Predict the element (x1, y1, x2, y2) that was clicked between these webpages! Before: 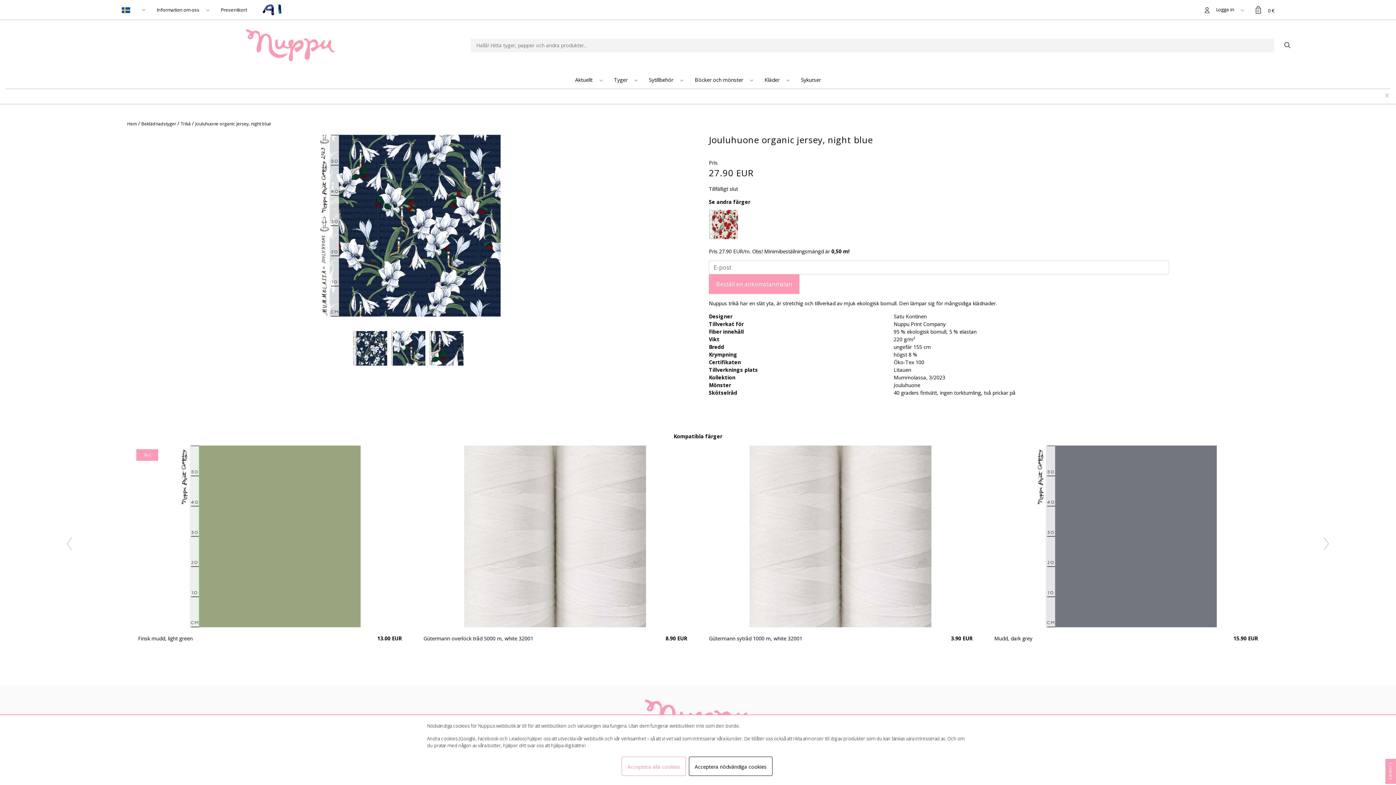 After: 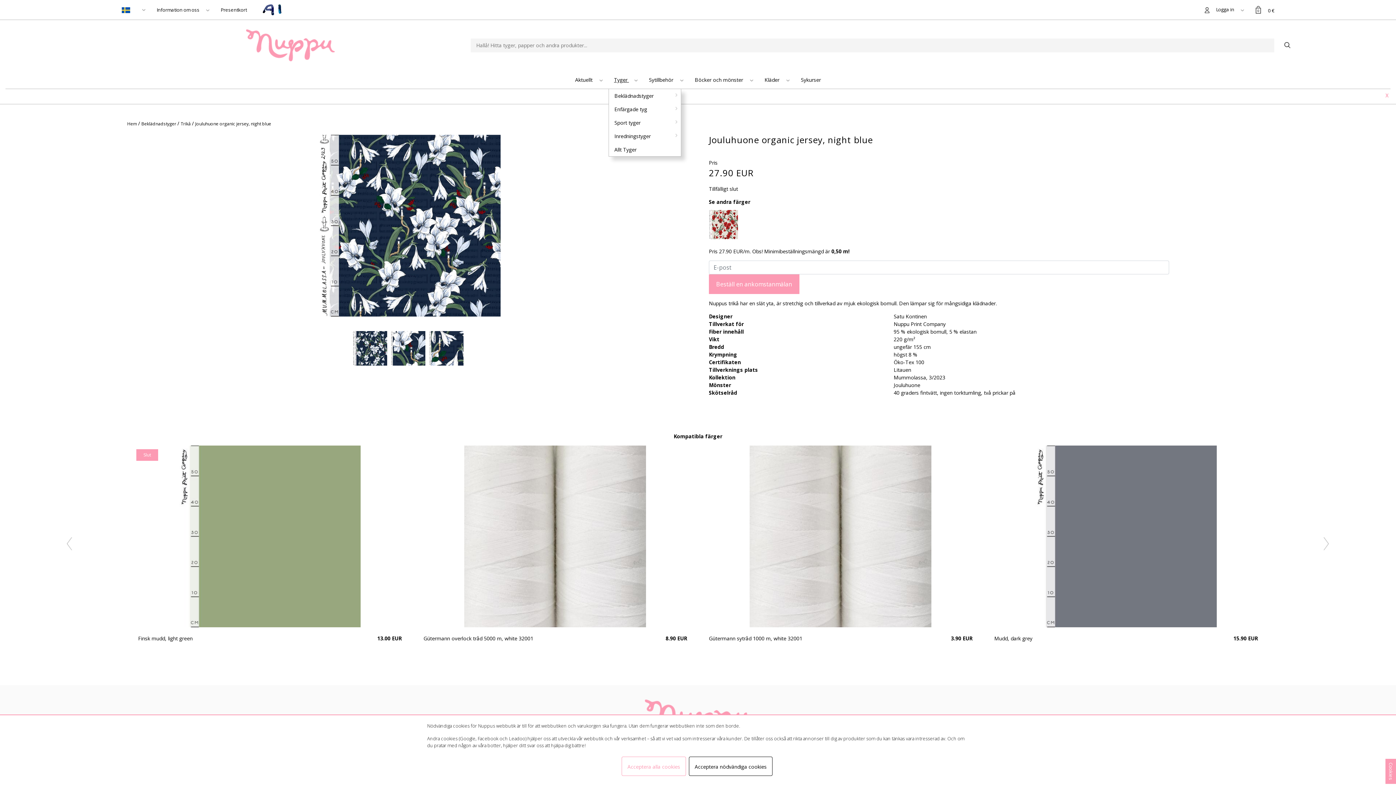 Action: bbox: (614, 76, 629, 83) label: Tyger 